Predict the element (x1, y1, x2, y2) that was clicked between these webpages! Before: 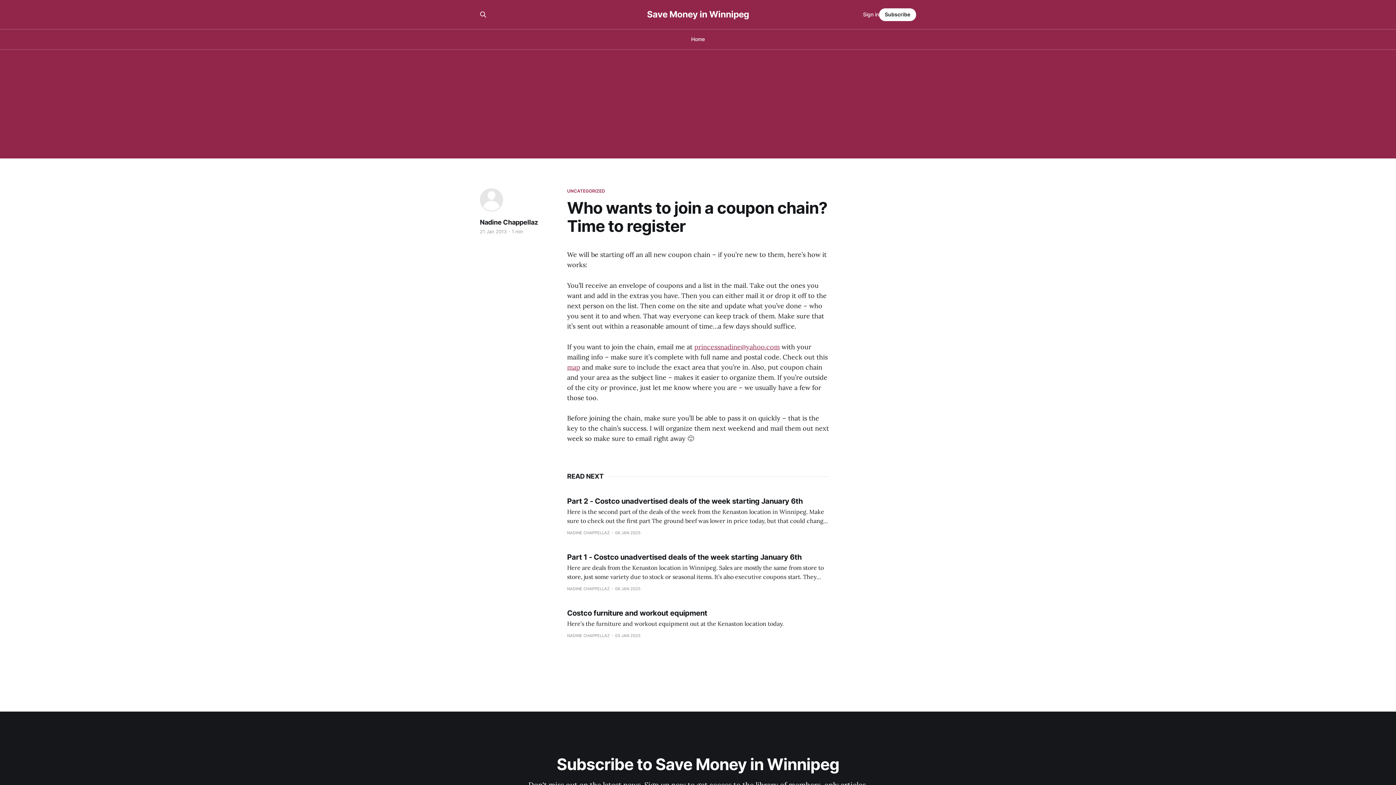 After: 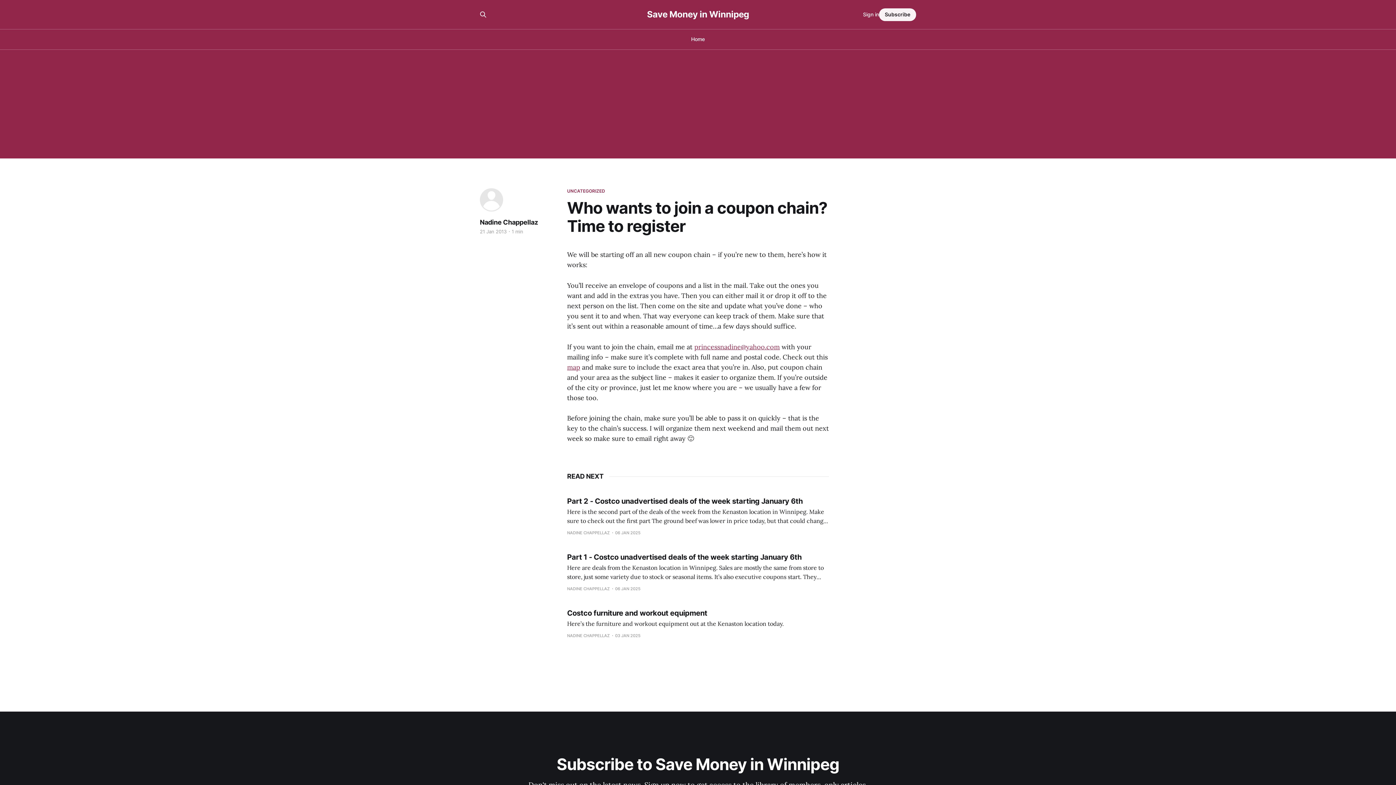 Action: label: Subscribe bbox: (879, 8, 916, 20)